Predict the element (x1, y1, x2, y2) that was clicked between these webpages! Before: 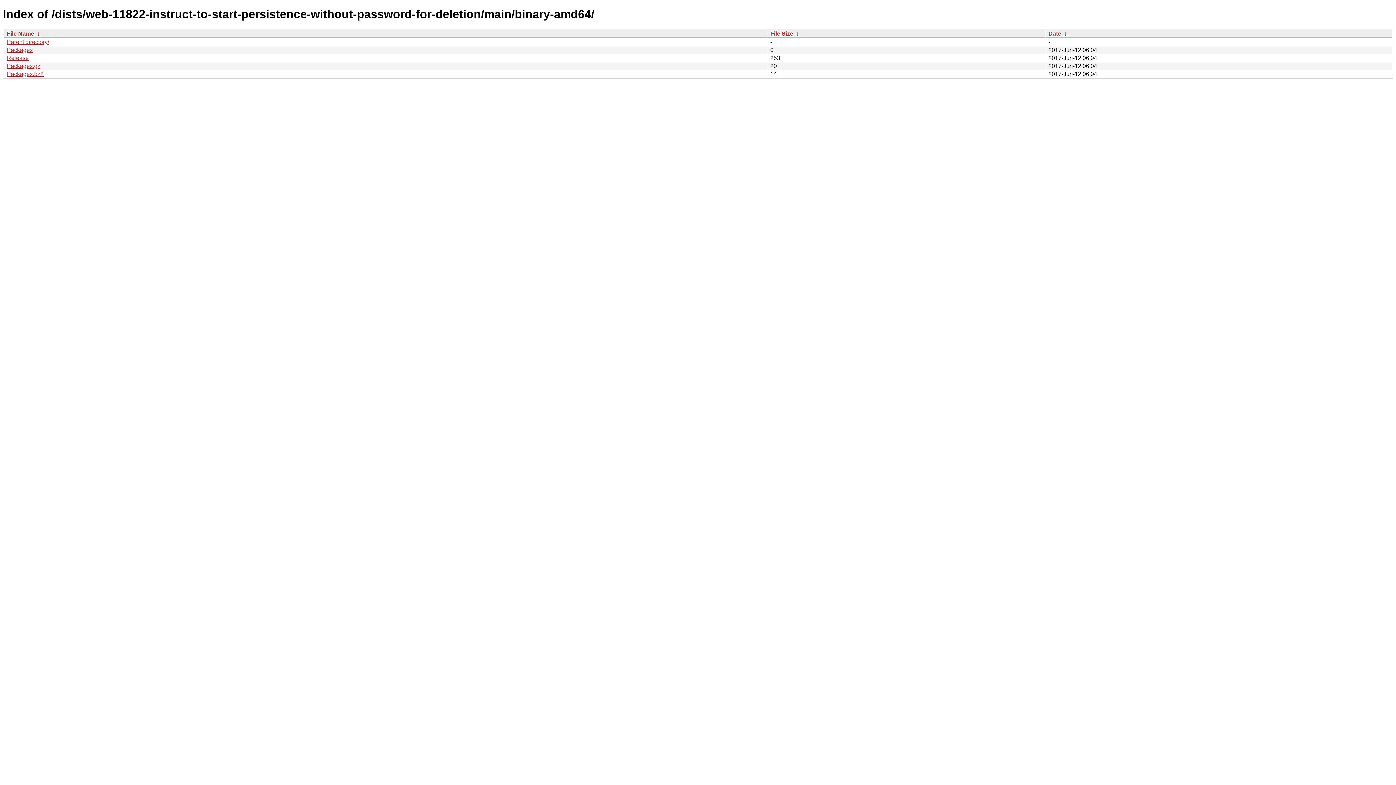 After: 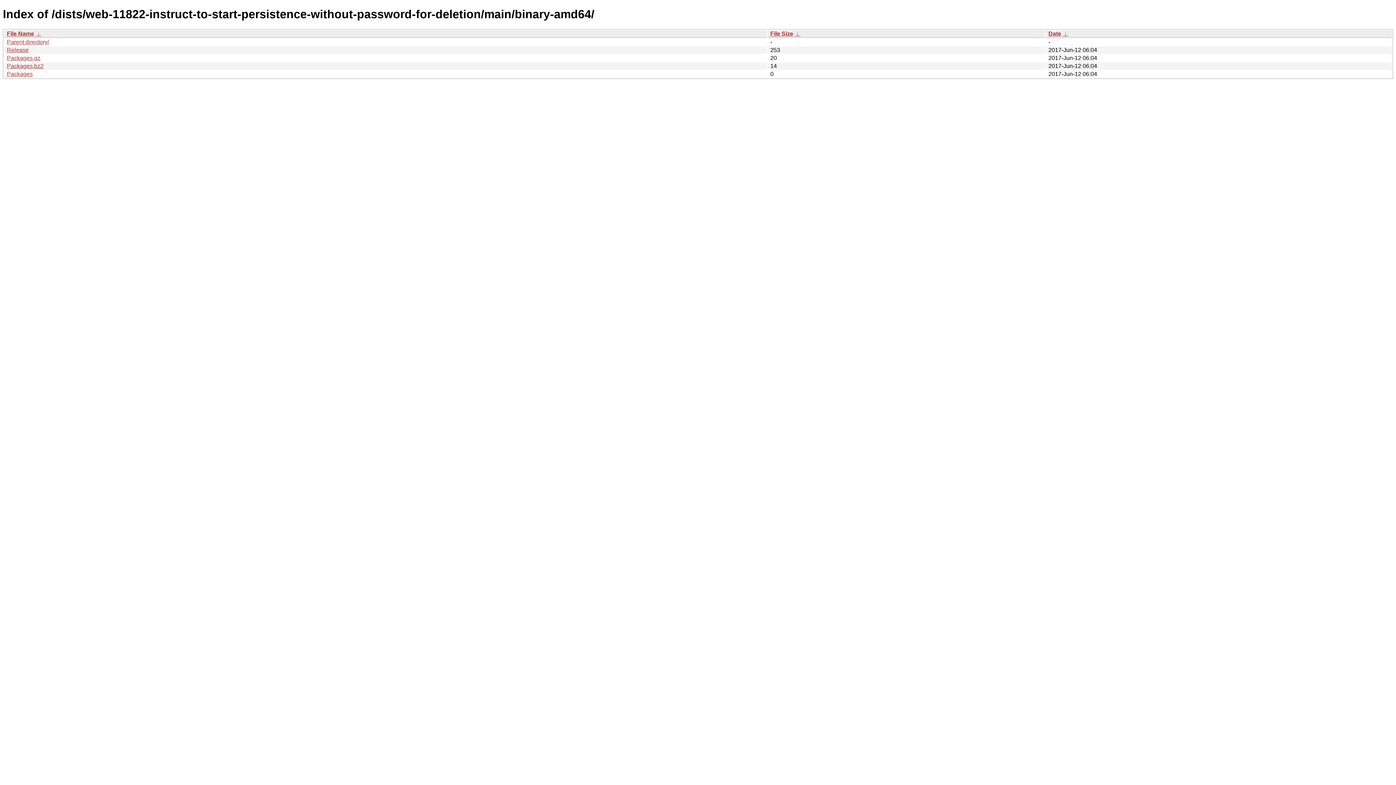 Action: bbox: (35, 30, 41, 36) label:  ↓ 